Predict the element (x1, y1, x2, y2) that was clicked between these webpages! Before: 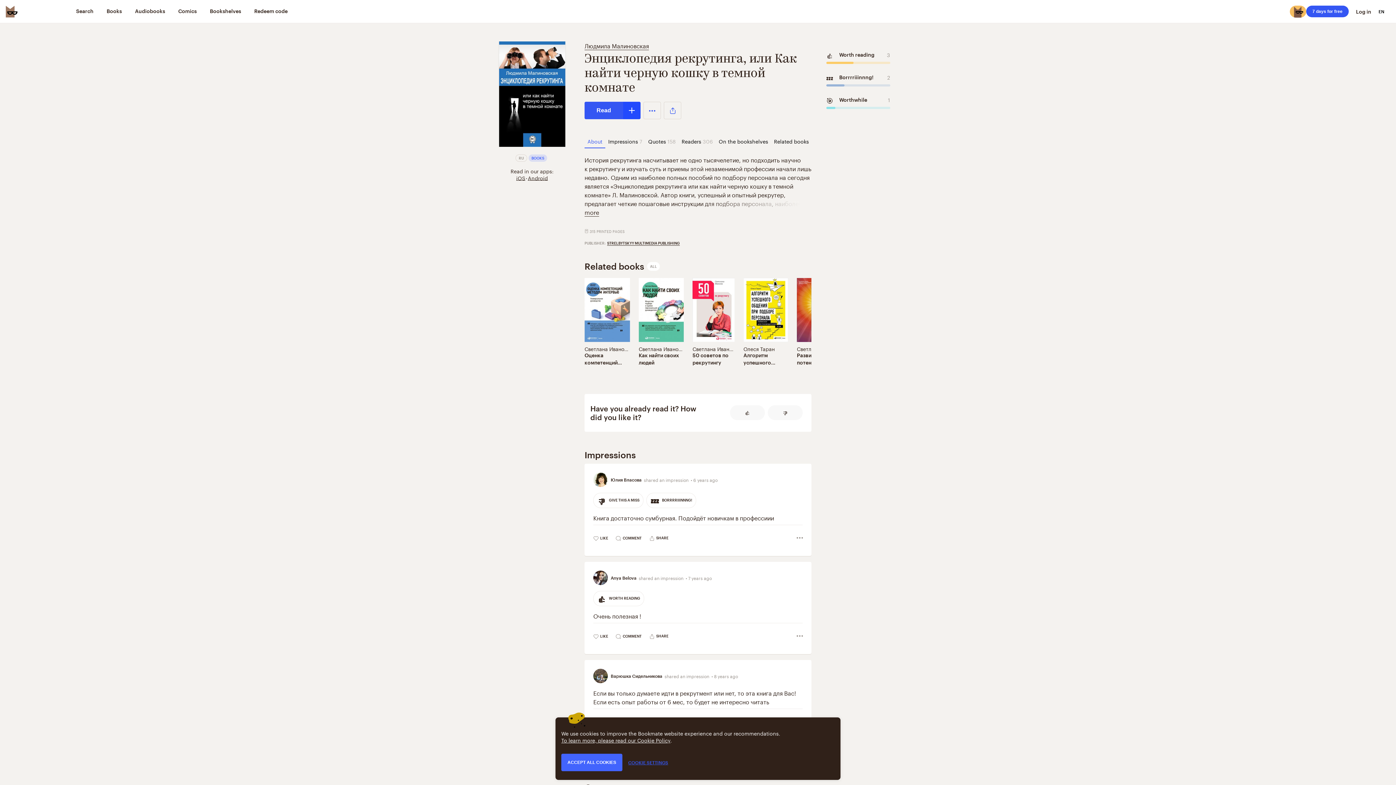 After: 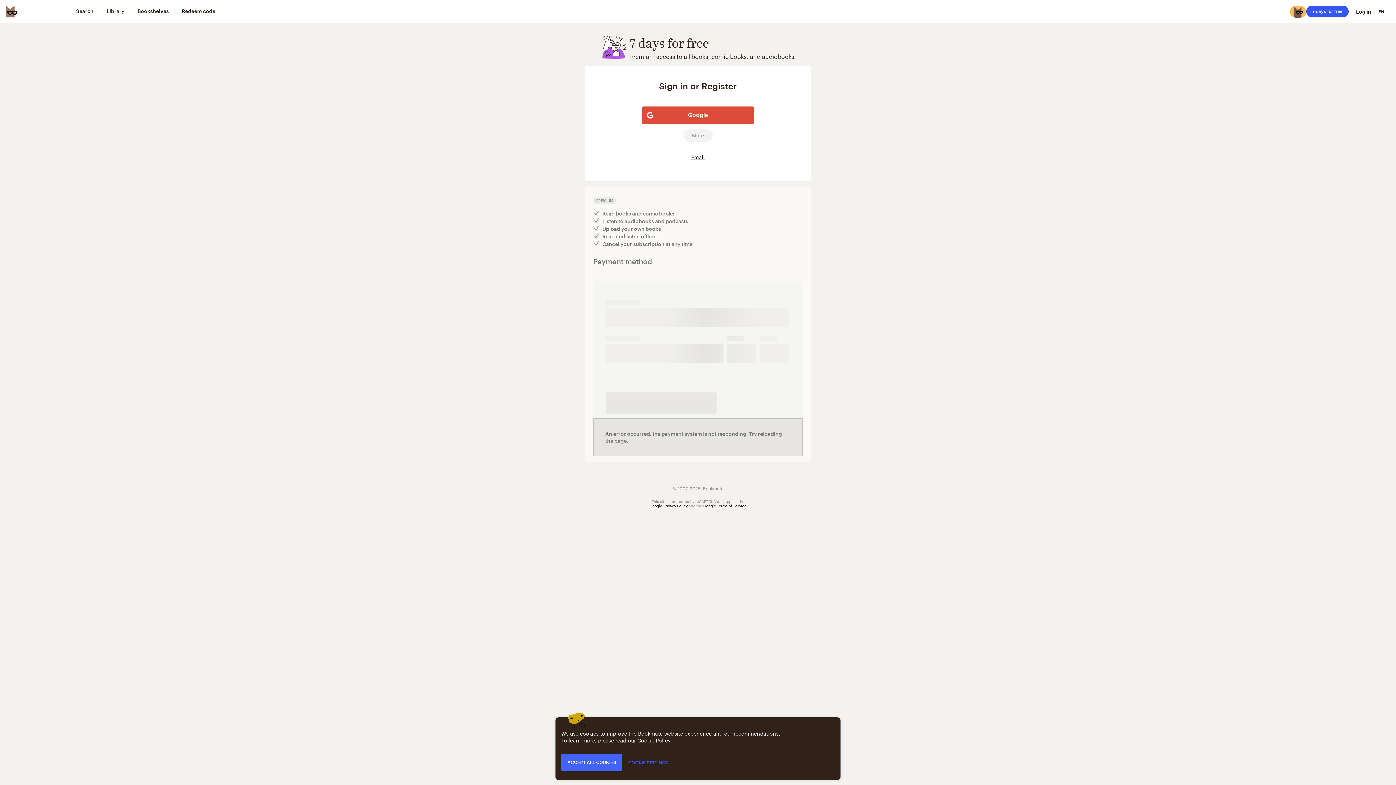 Action: bbox: (1306, 5, 1349, 17) label: 7 days for free